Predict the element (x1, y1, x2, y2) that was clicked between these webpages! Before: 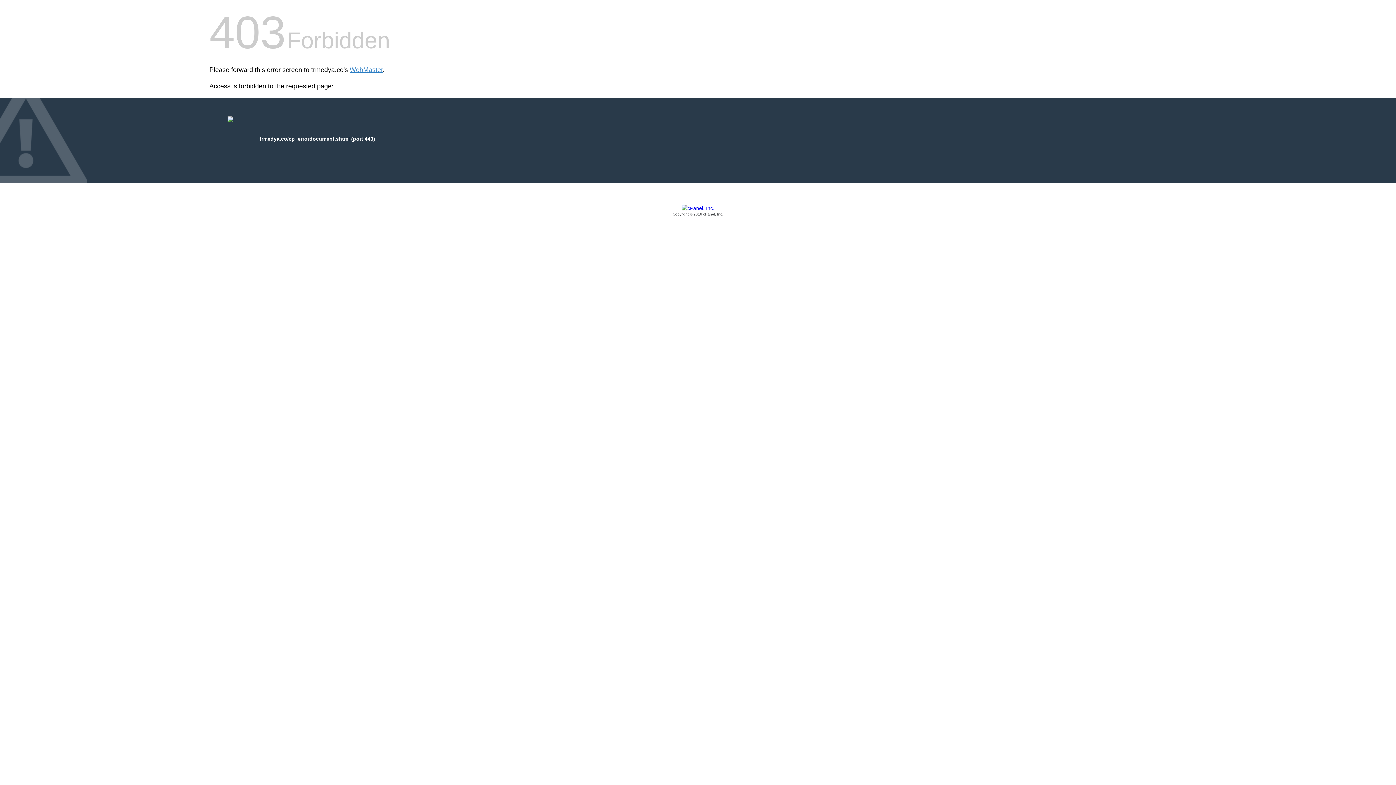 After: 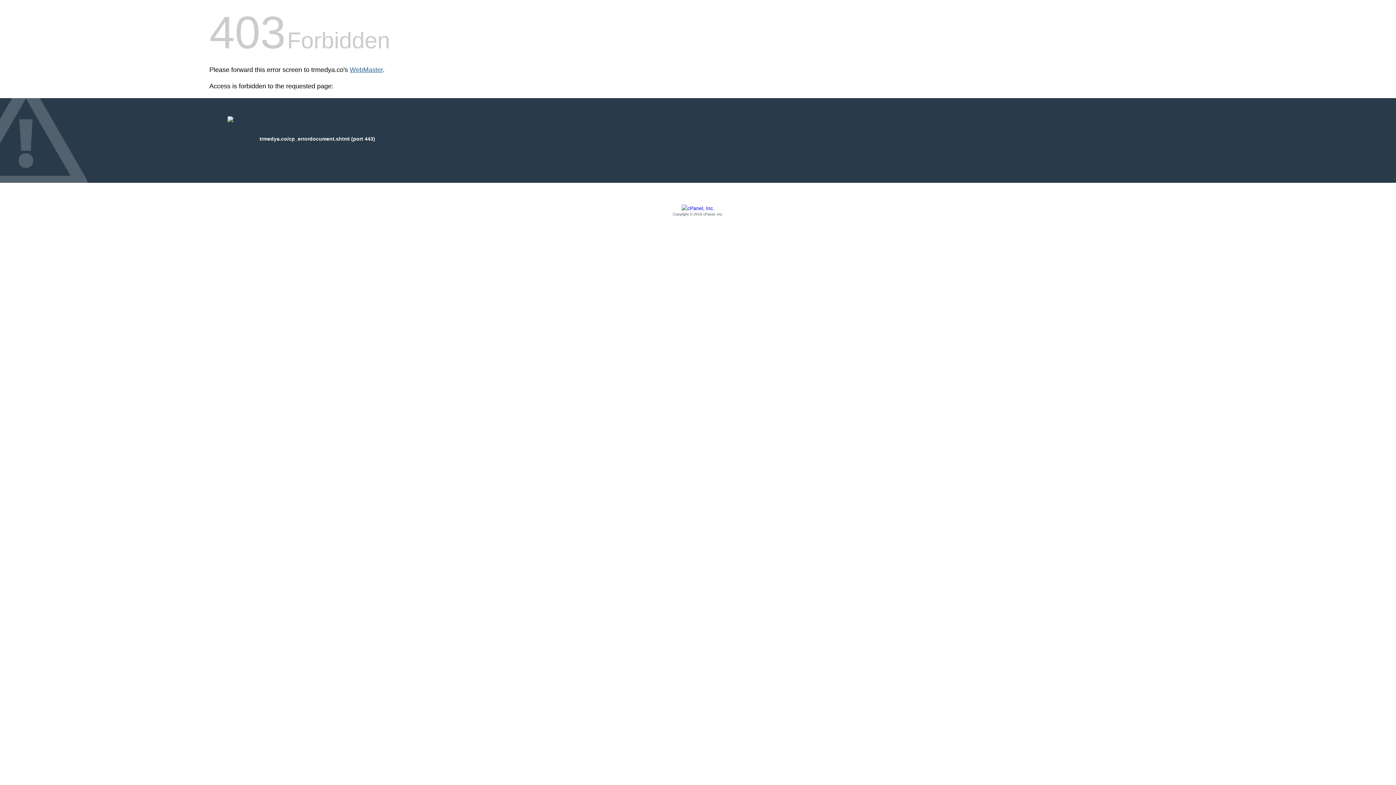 Action: label: WebMaster bbox: (349, 66, 382, 73)